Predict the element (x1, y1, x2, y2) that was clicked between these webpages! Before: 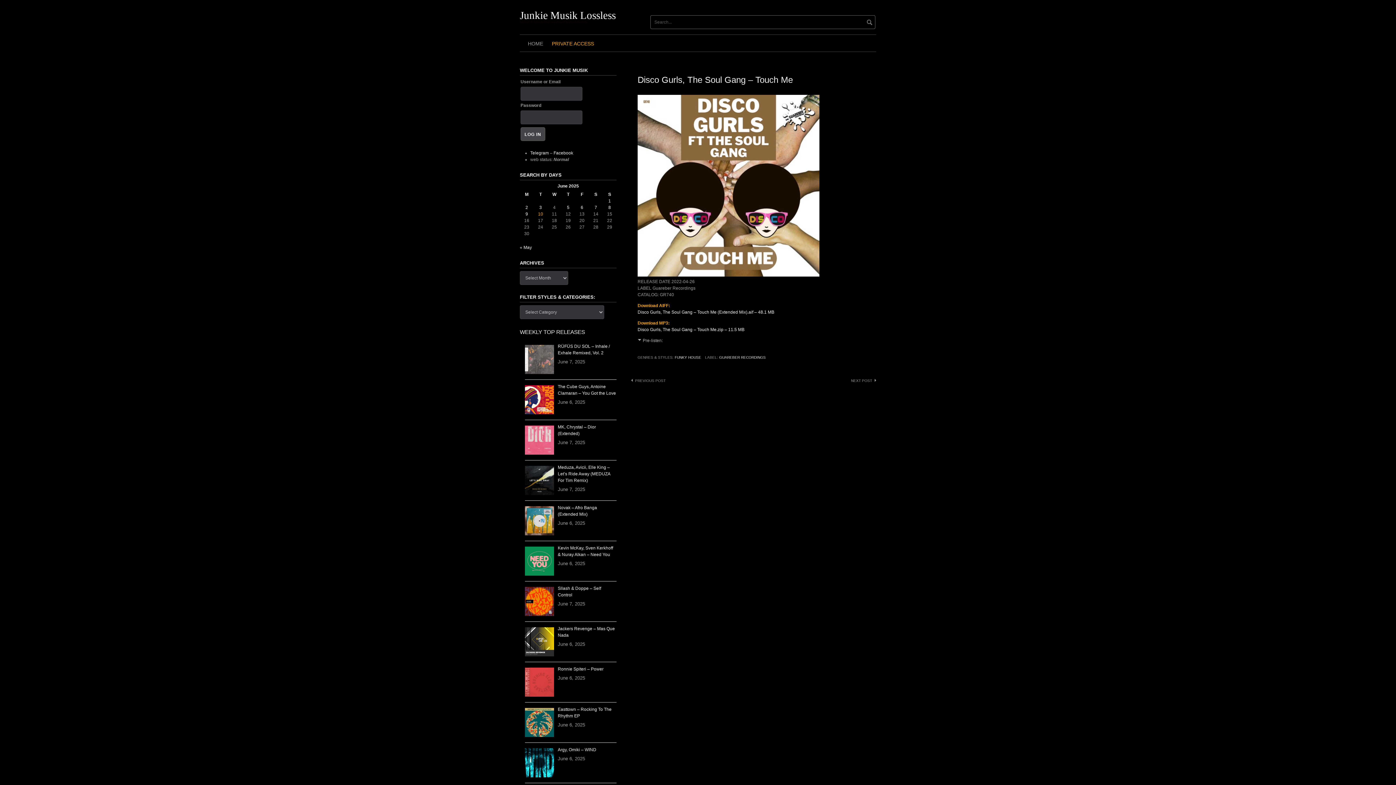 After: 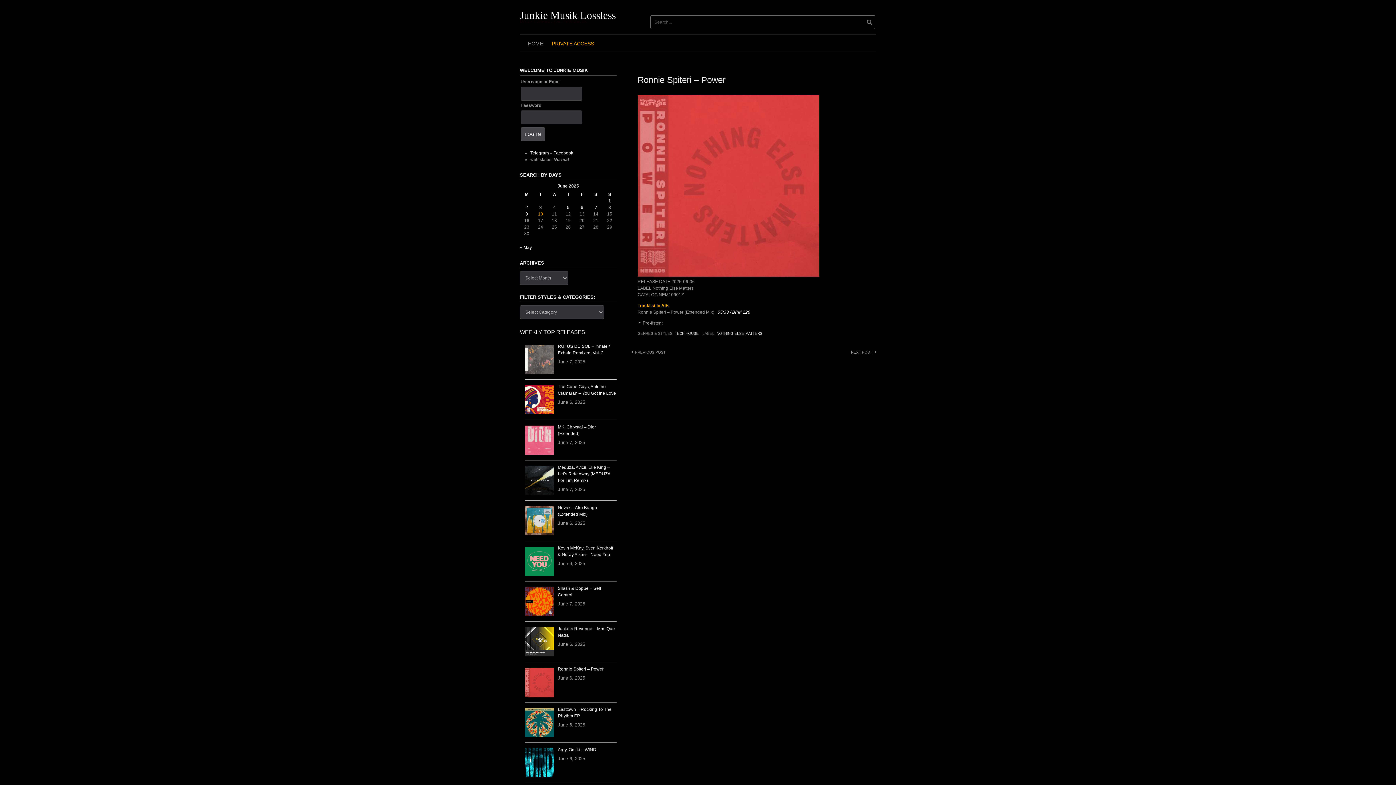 Action: bbox: (525, 679, 557, 684)